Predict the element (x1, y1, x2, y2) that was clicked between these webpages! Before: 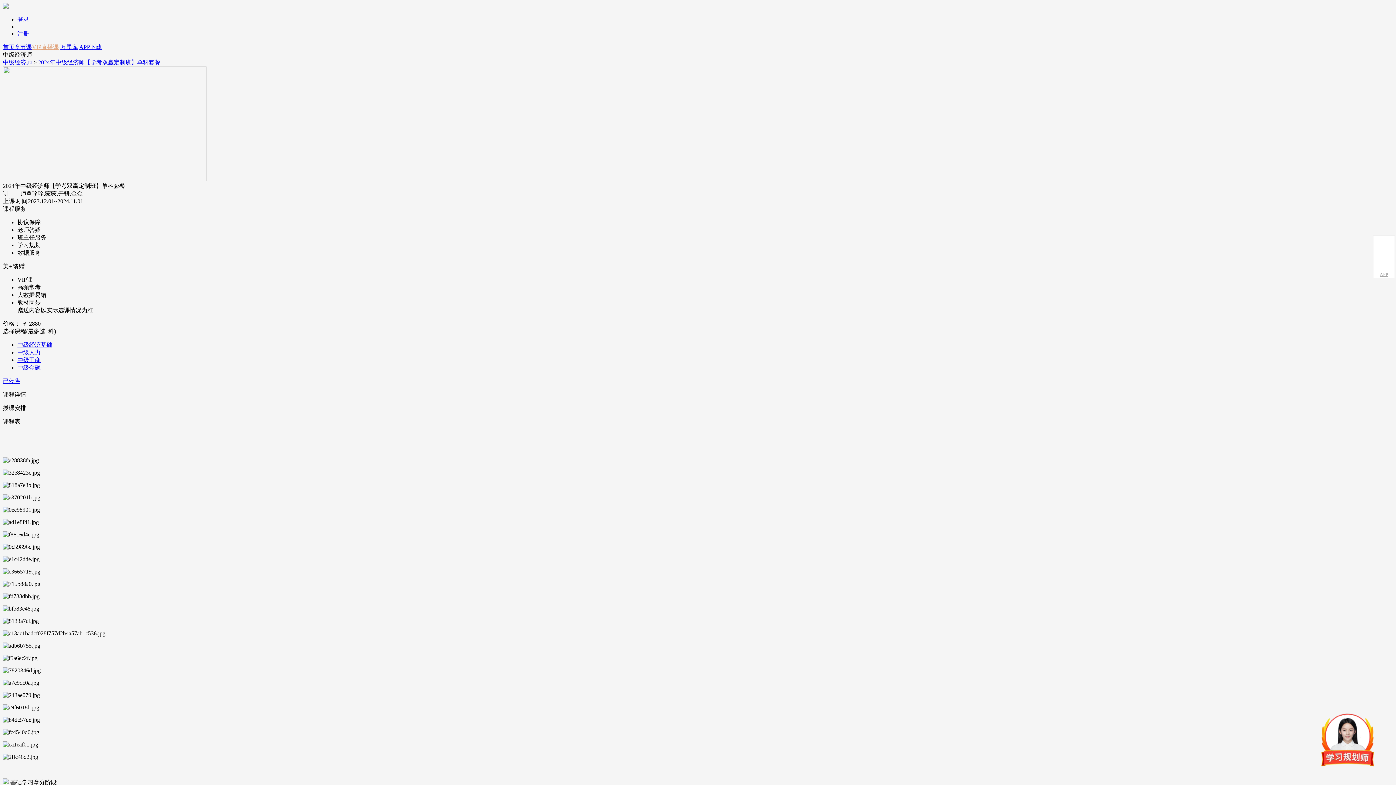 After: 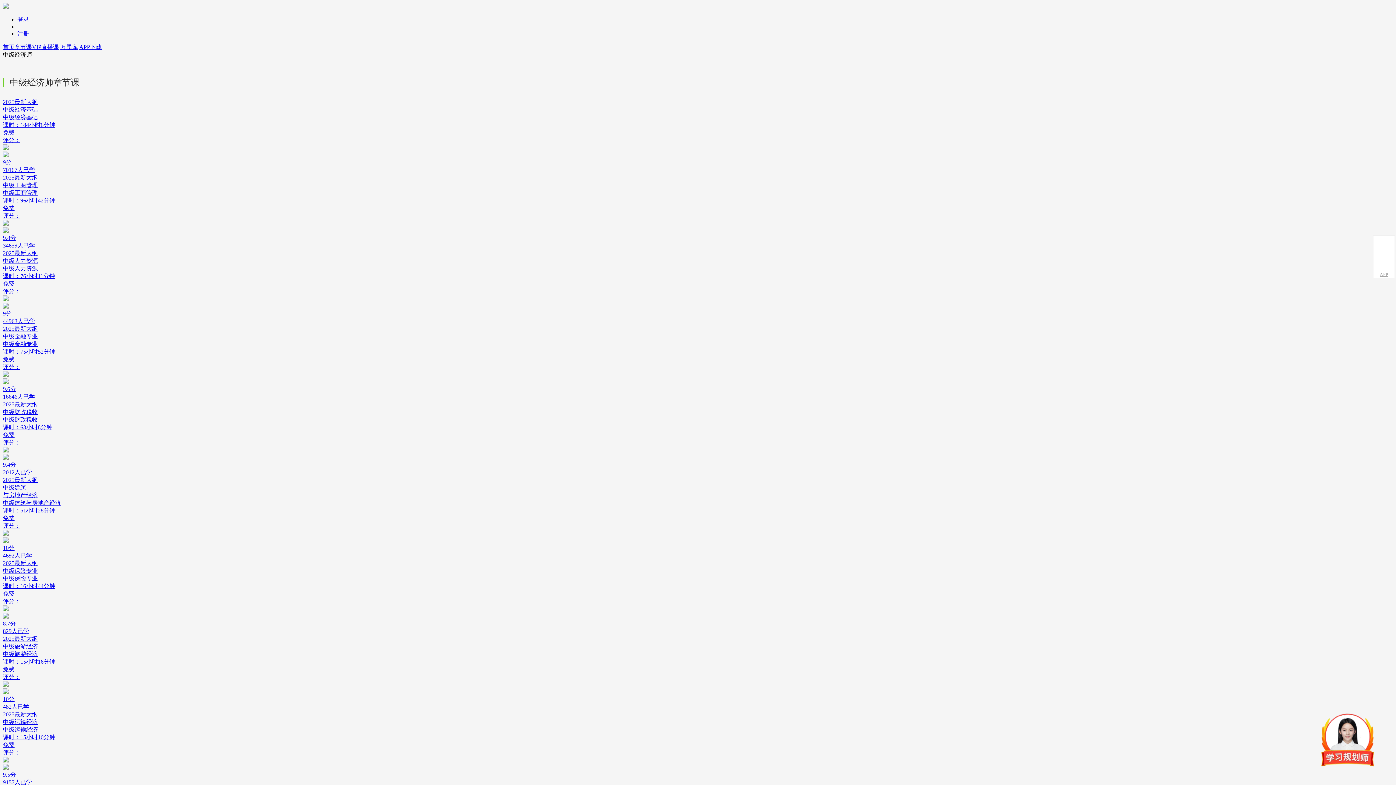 Action: label: 章节课 bbox: (14, 44, 32, 50)